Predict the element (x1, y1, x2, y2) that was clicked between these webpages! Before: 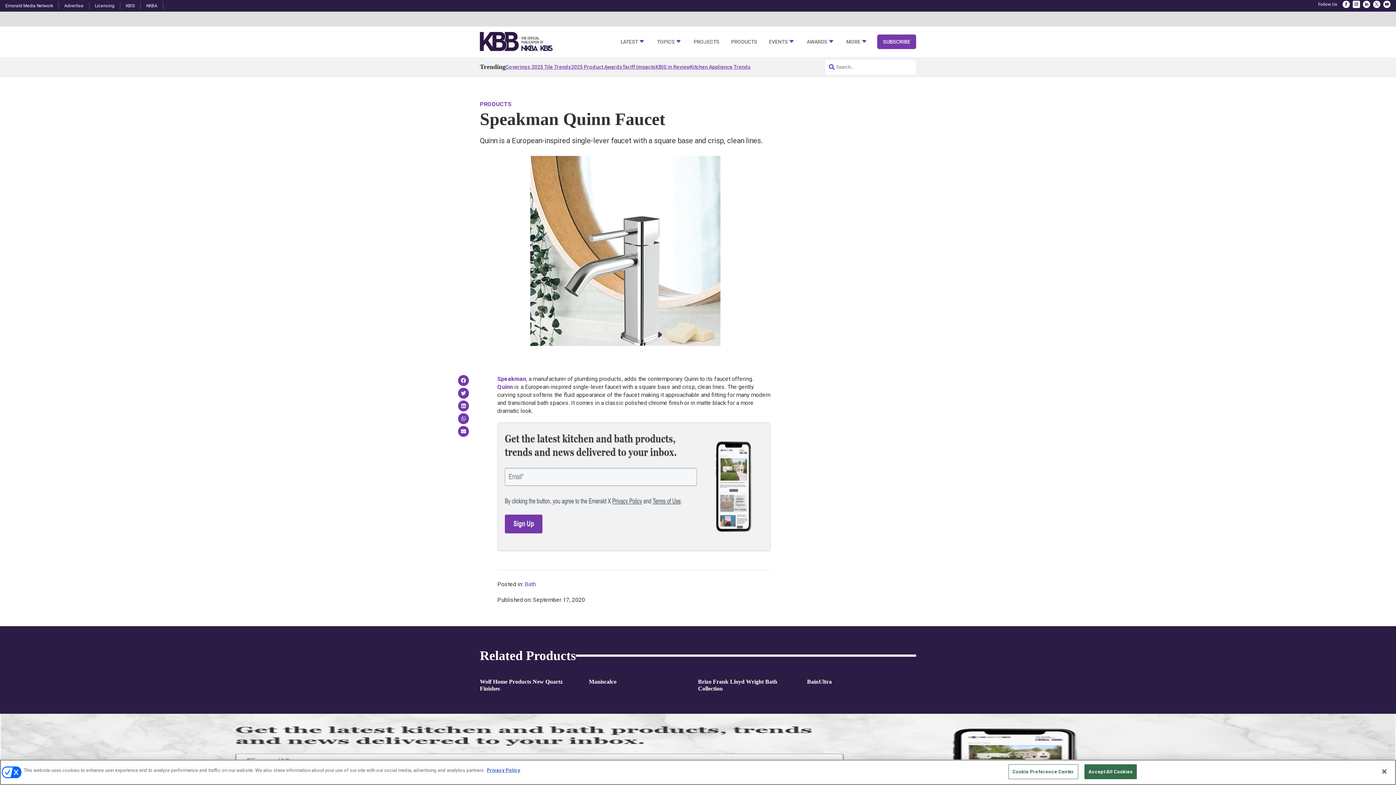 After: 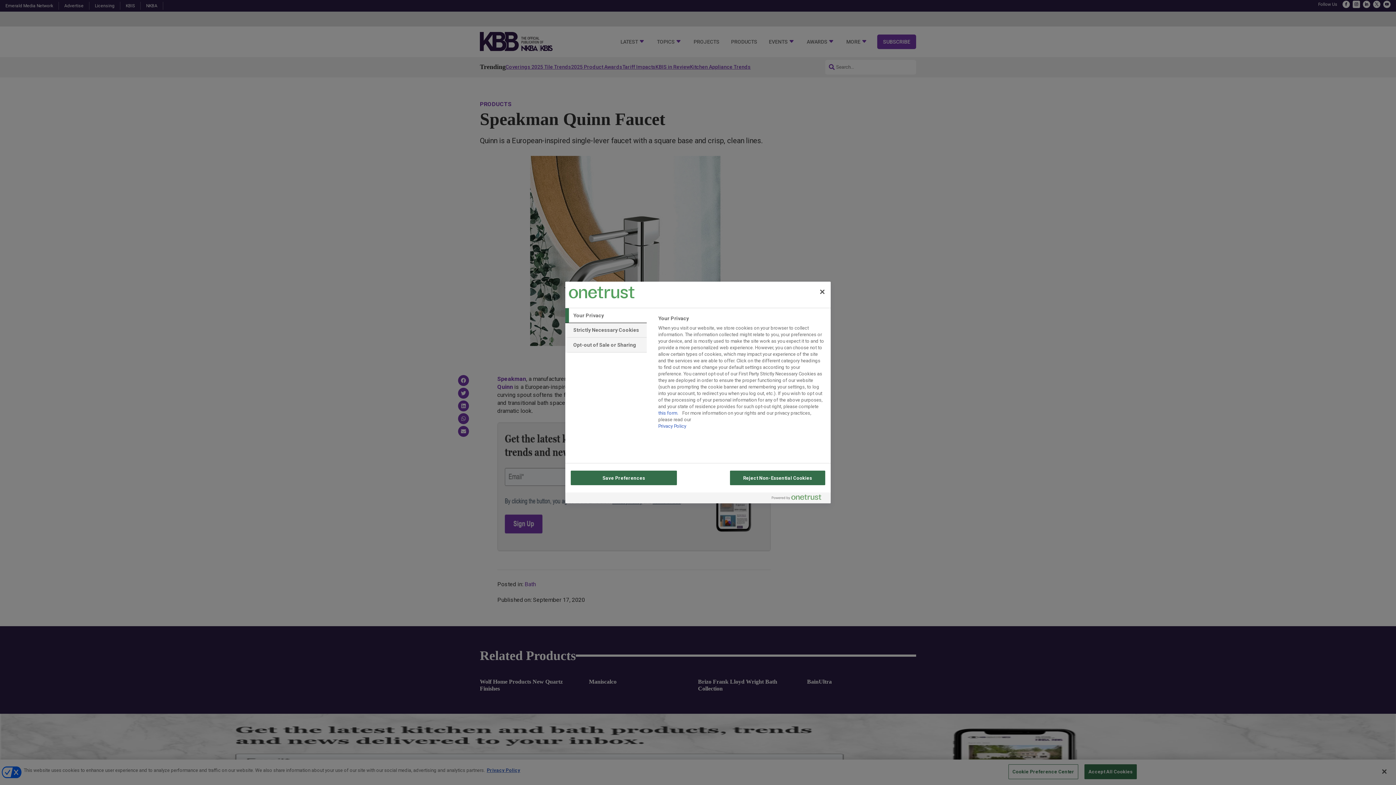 Action: label: Cookie Preference Center bbox: (1008, 764, 1078, 779)